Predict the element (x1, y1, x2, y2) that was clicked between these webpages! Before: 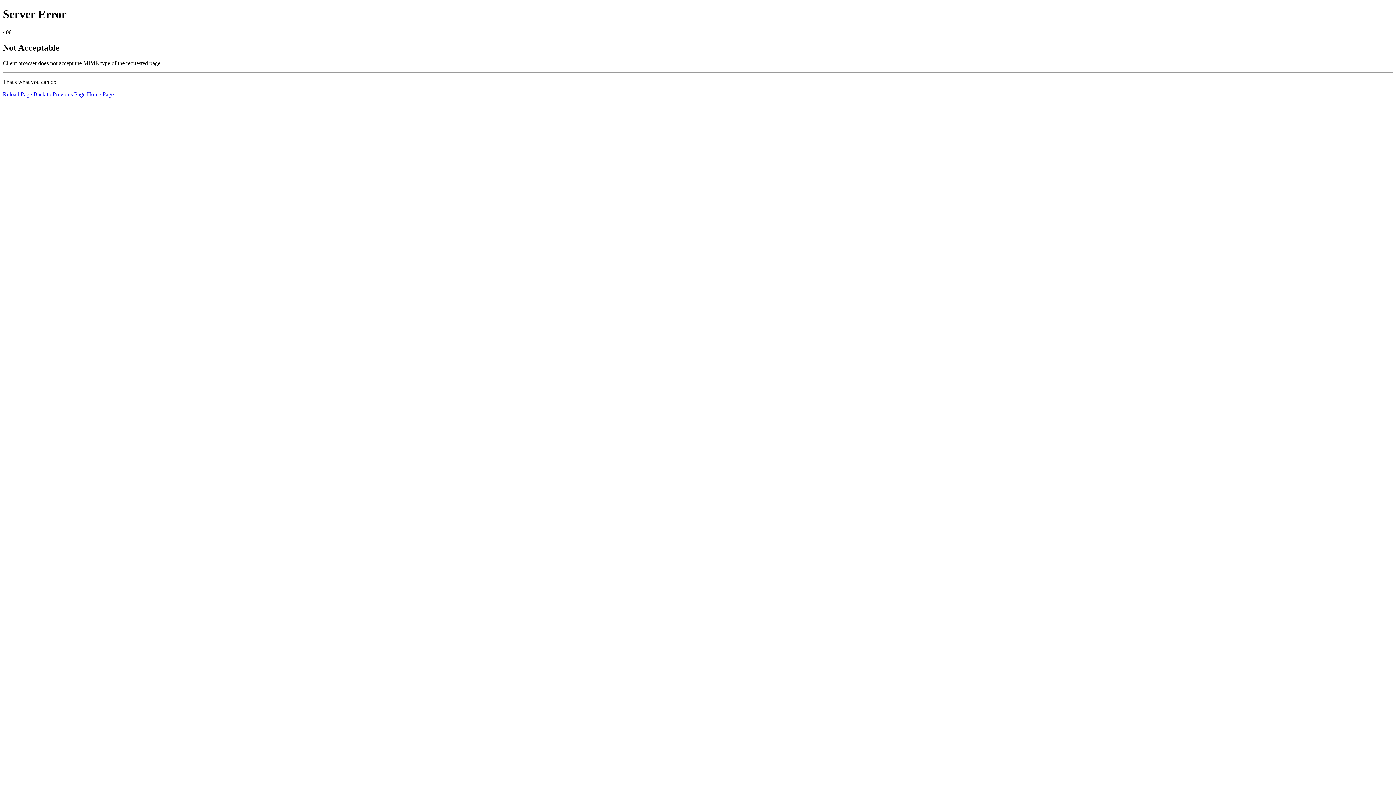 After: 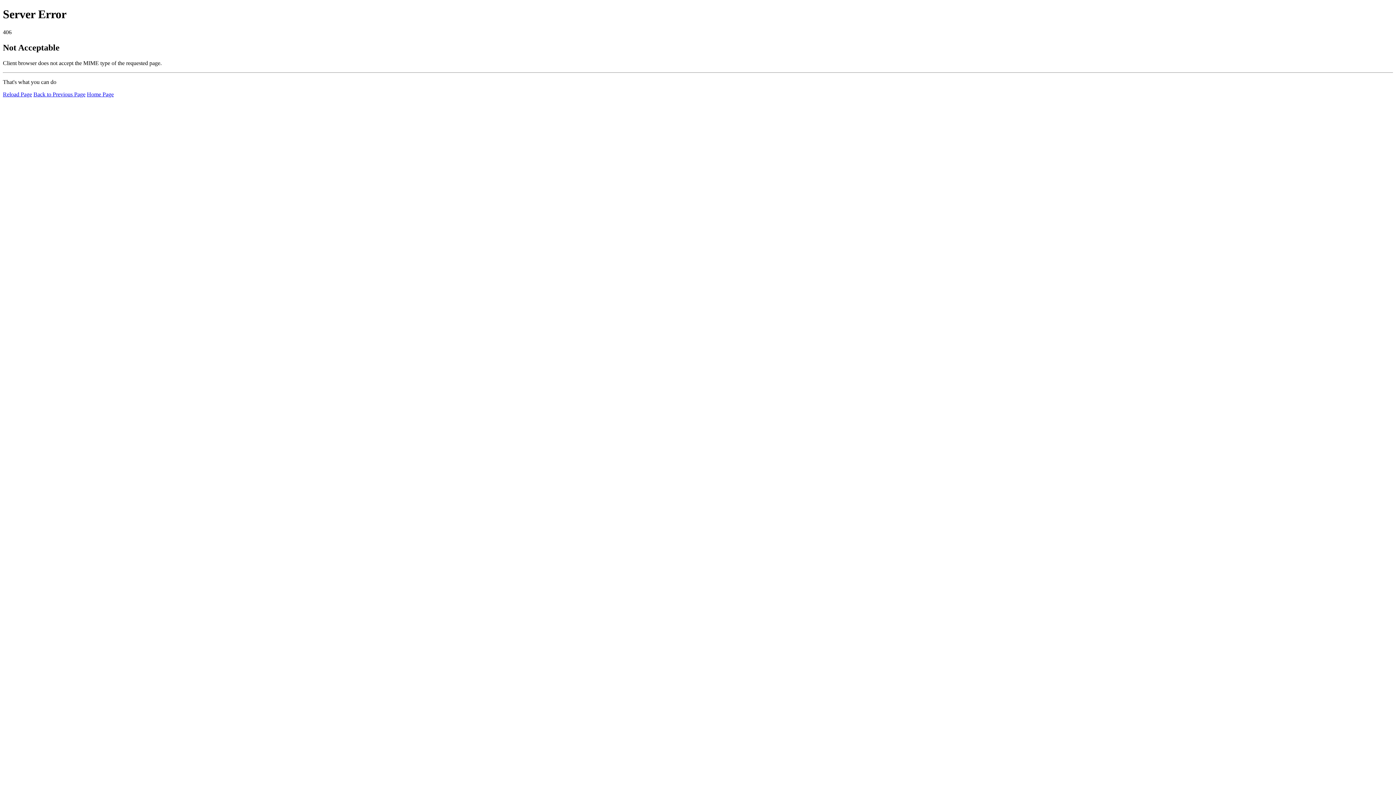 Action: label: Home Page bbox: (86, 91, 113, 97)